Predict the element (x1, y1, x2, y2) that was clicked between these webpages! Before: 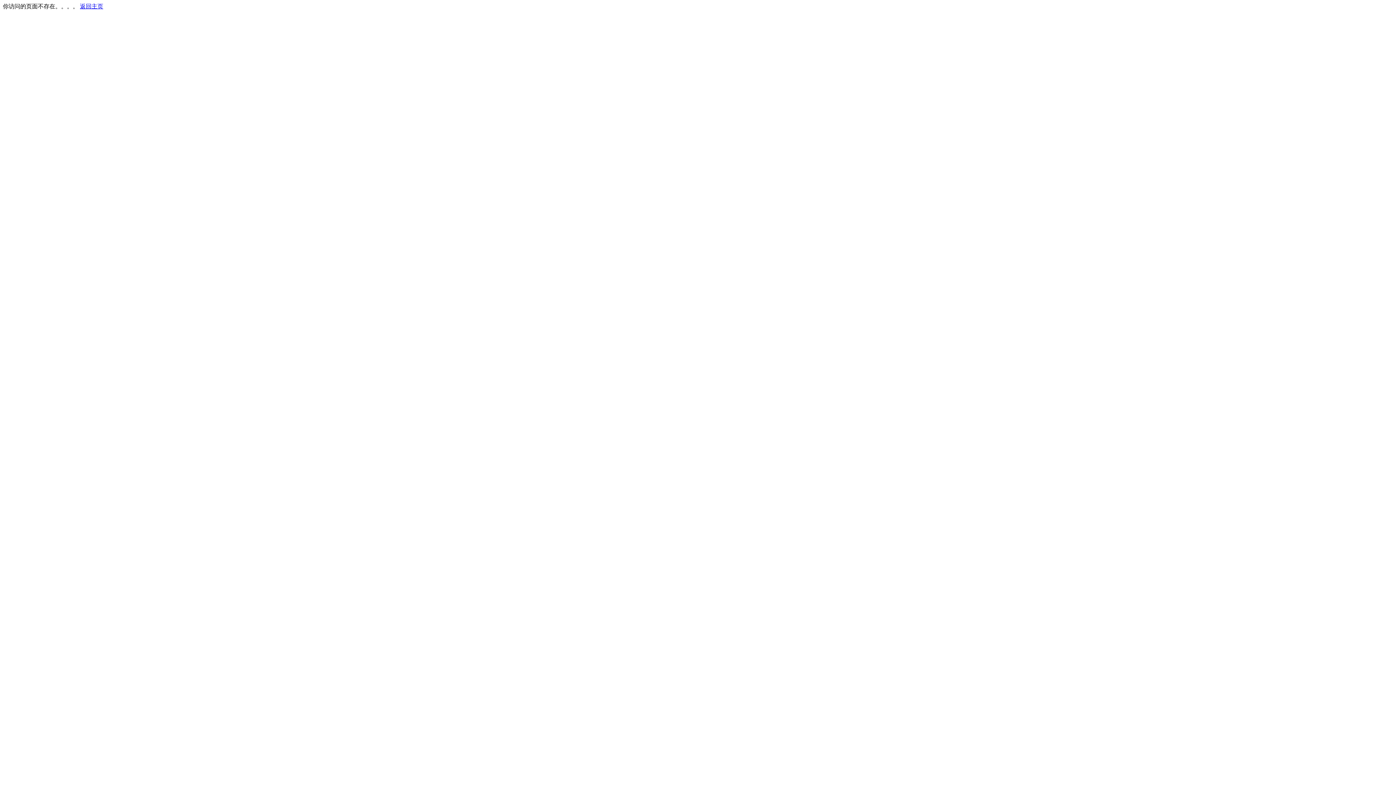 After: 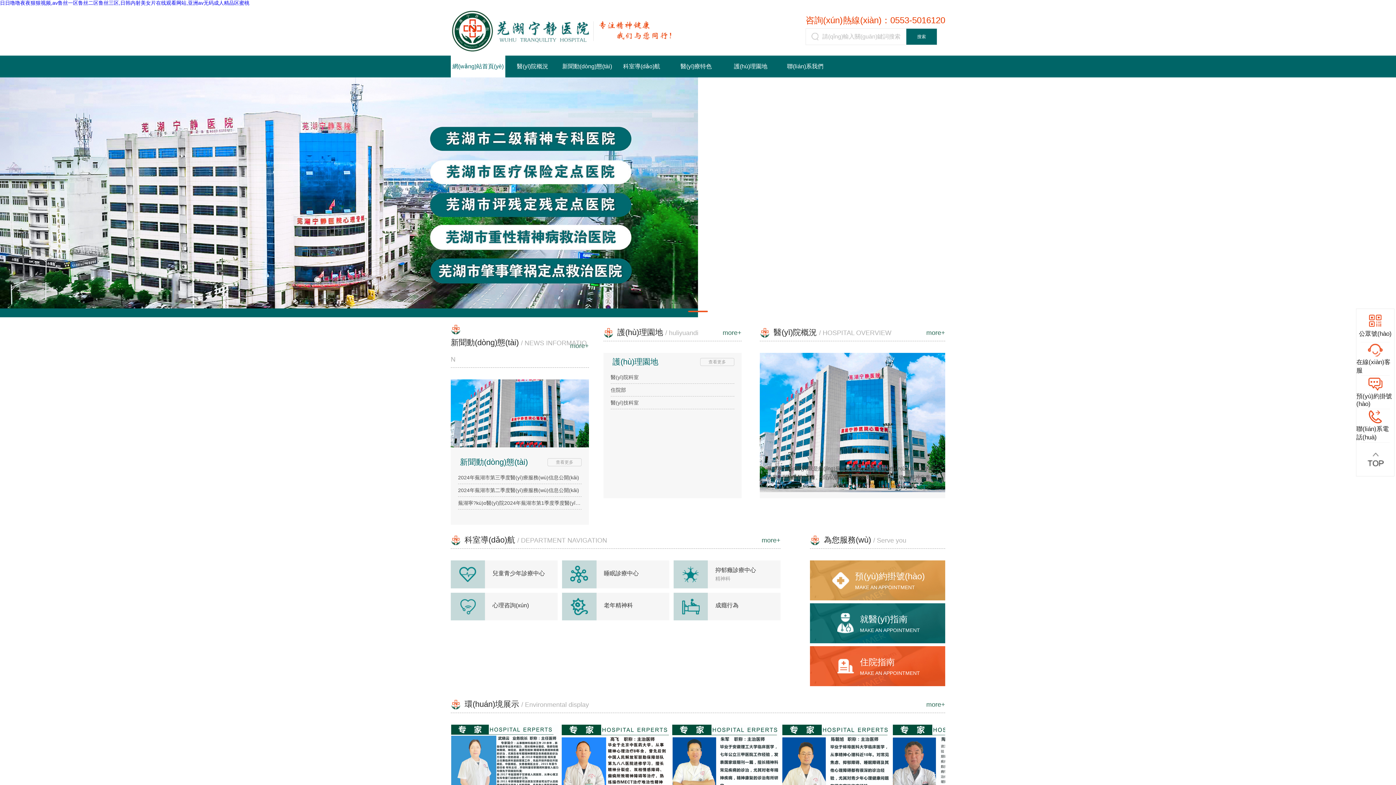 Action: label: 返回主页 bbox: (80, 3, 103, 9)